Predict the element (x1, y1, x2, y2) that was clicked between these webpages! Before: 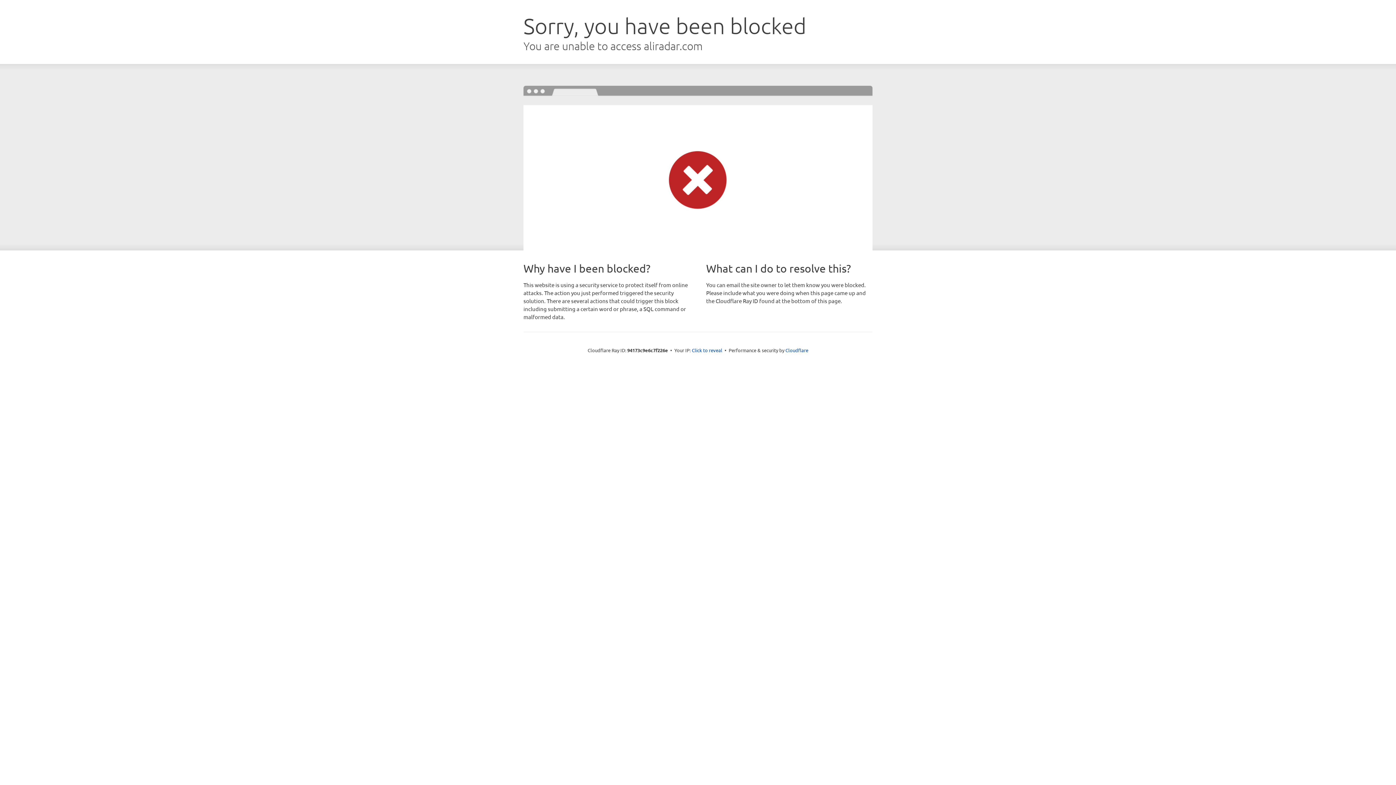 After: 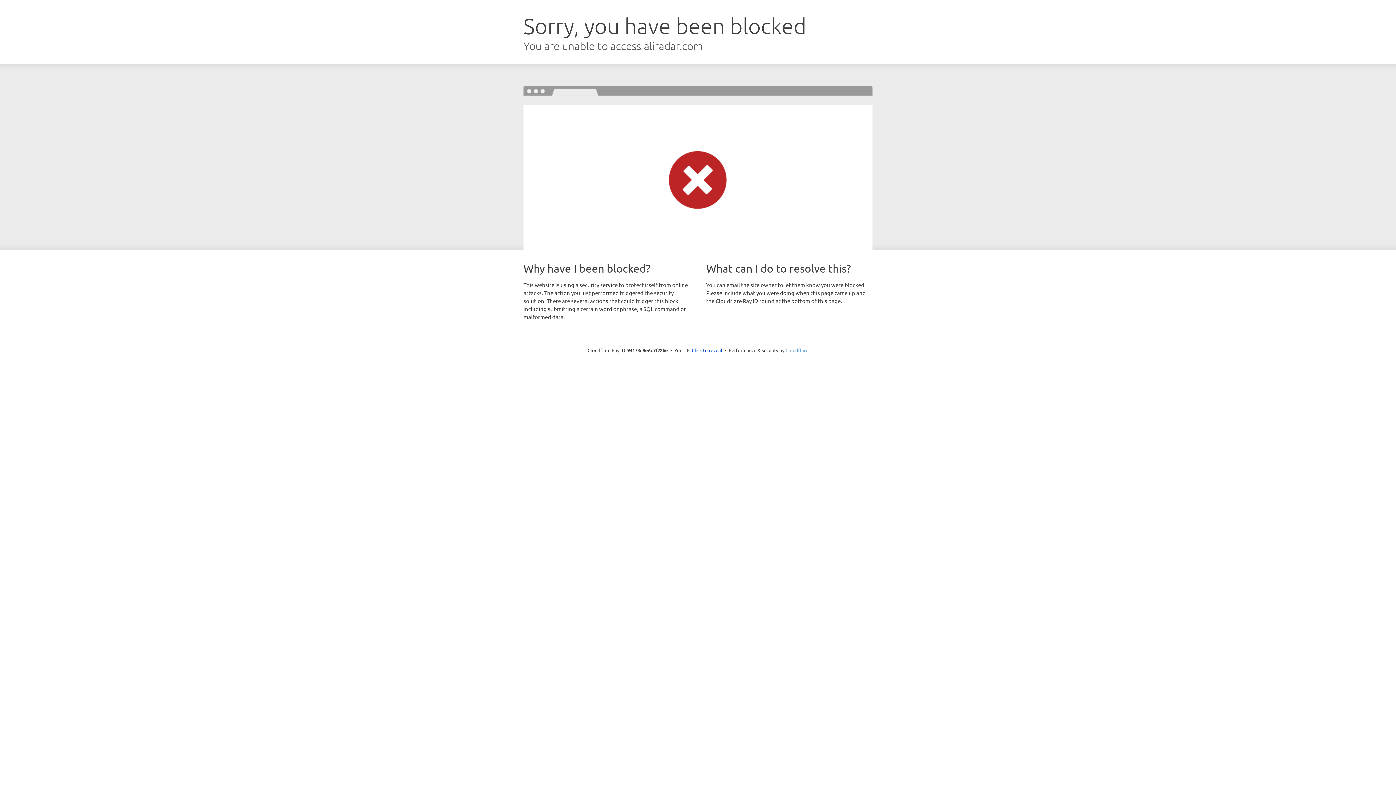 Action: label: Cloudflare bbox: (785, 347, 808, 353)